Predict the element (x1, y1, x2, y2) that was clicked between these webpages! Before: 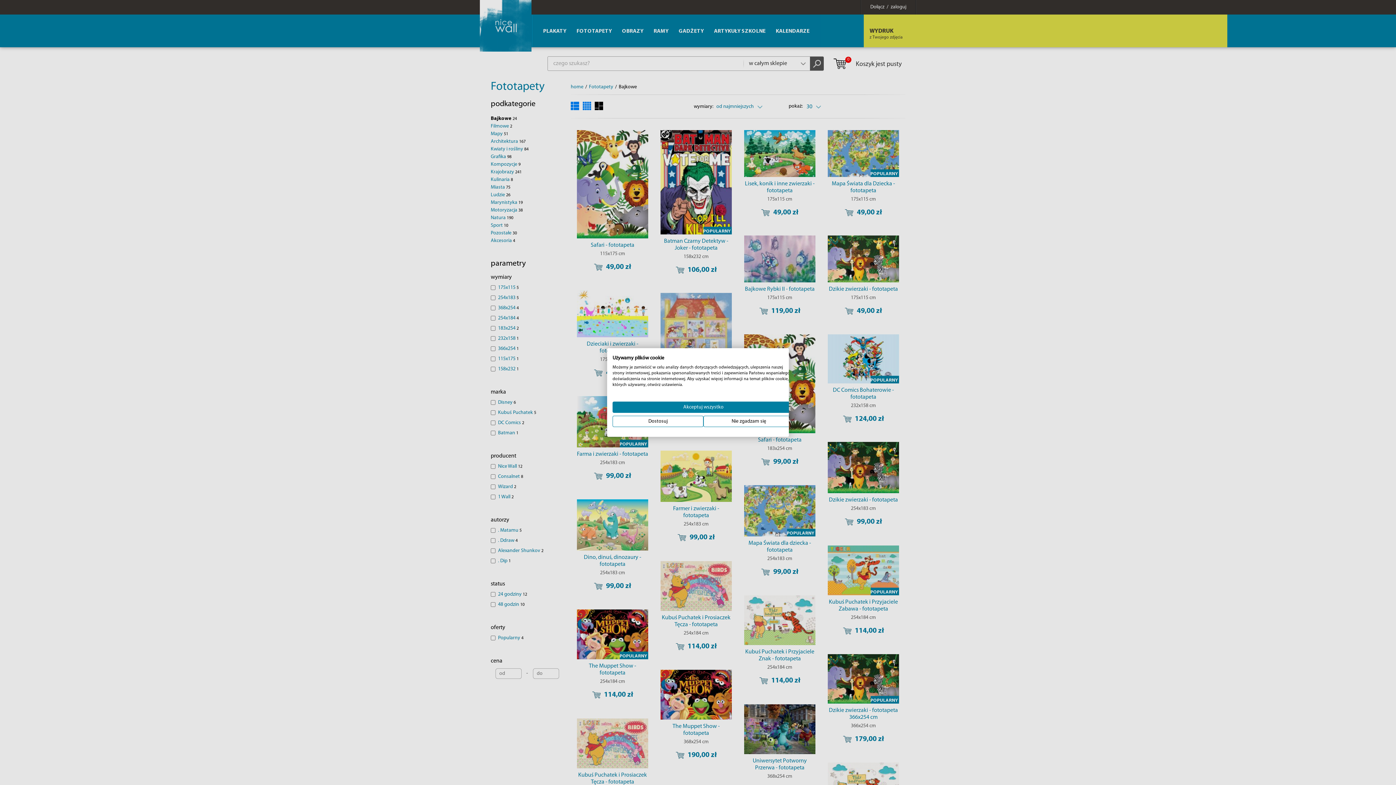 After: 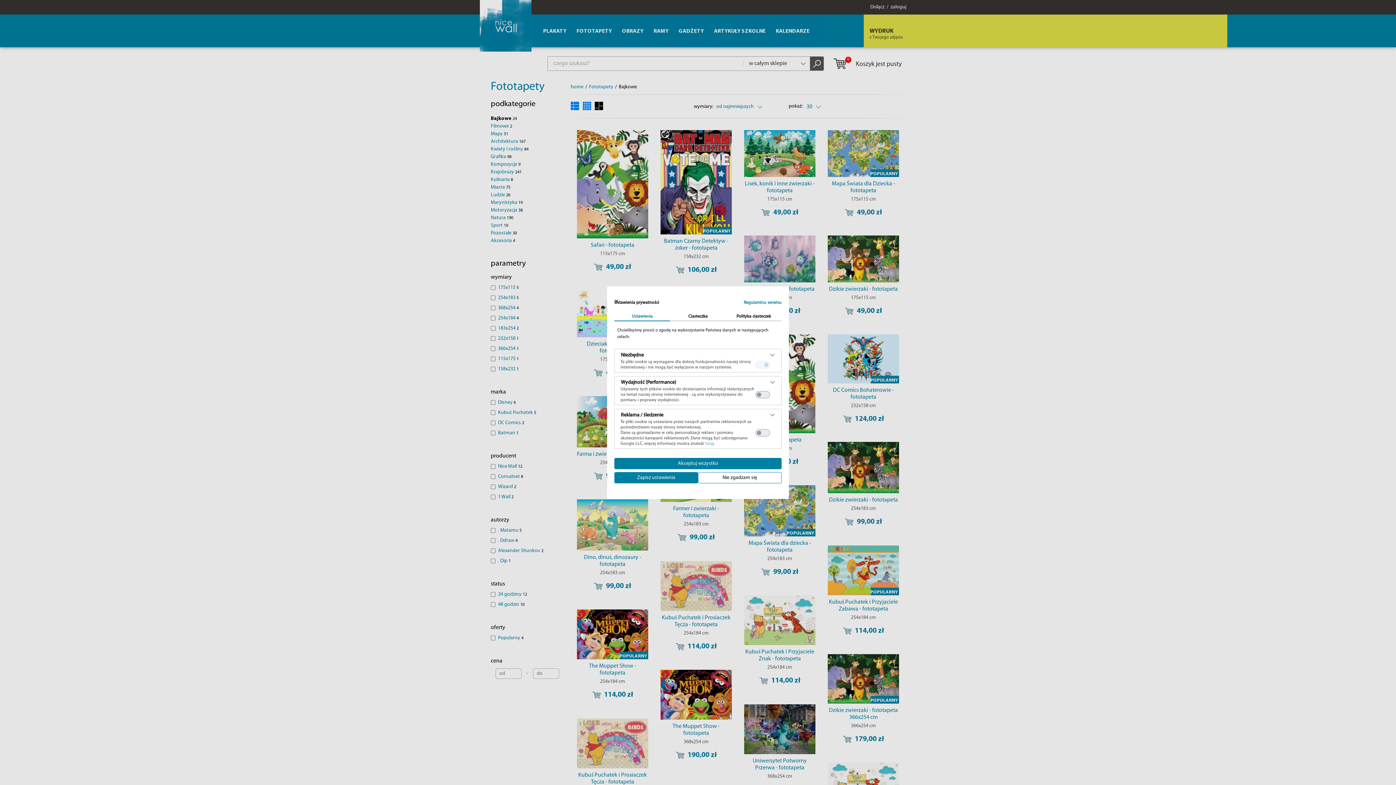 Action: bbox: (612, 416, 703, 427) label: Dostosuj preferencje cookie 